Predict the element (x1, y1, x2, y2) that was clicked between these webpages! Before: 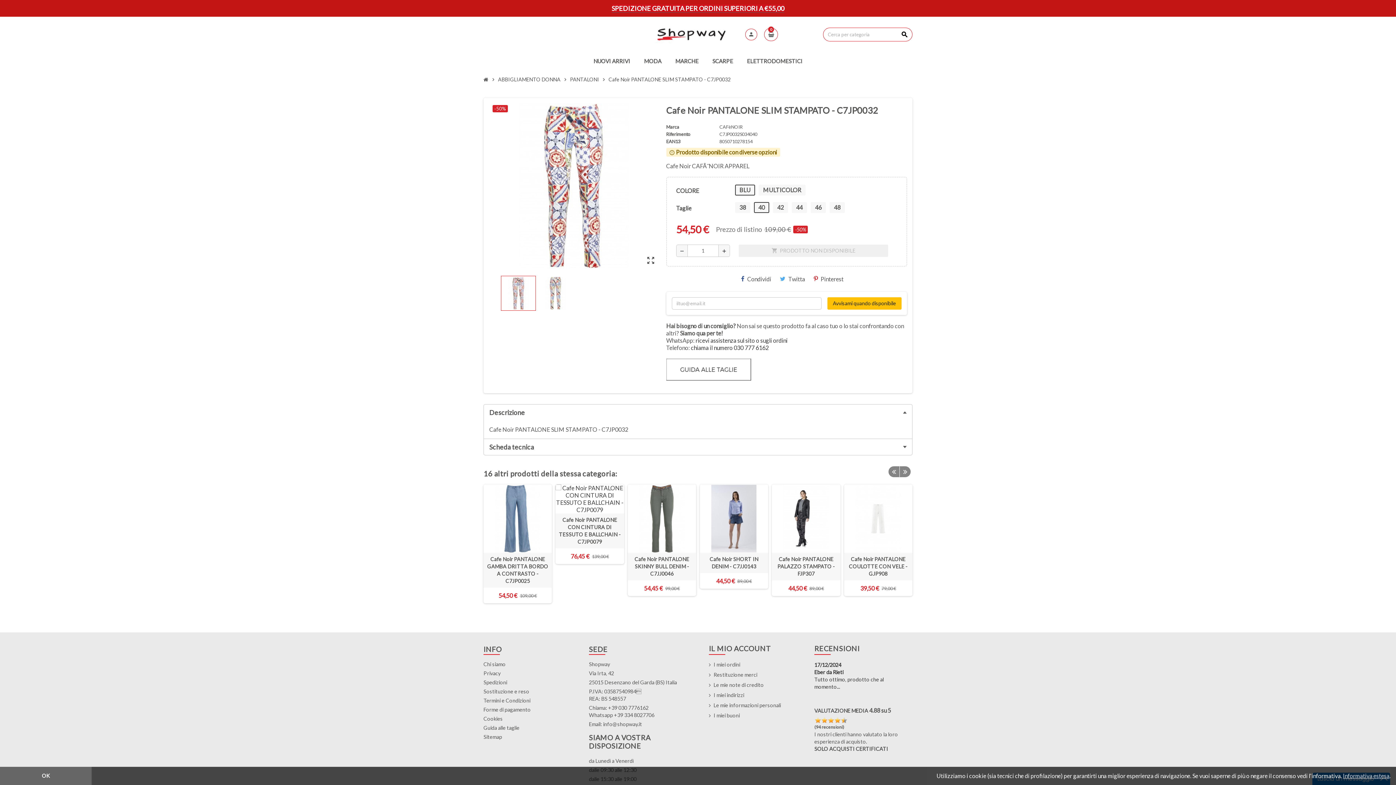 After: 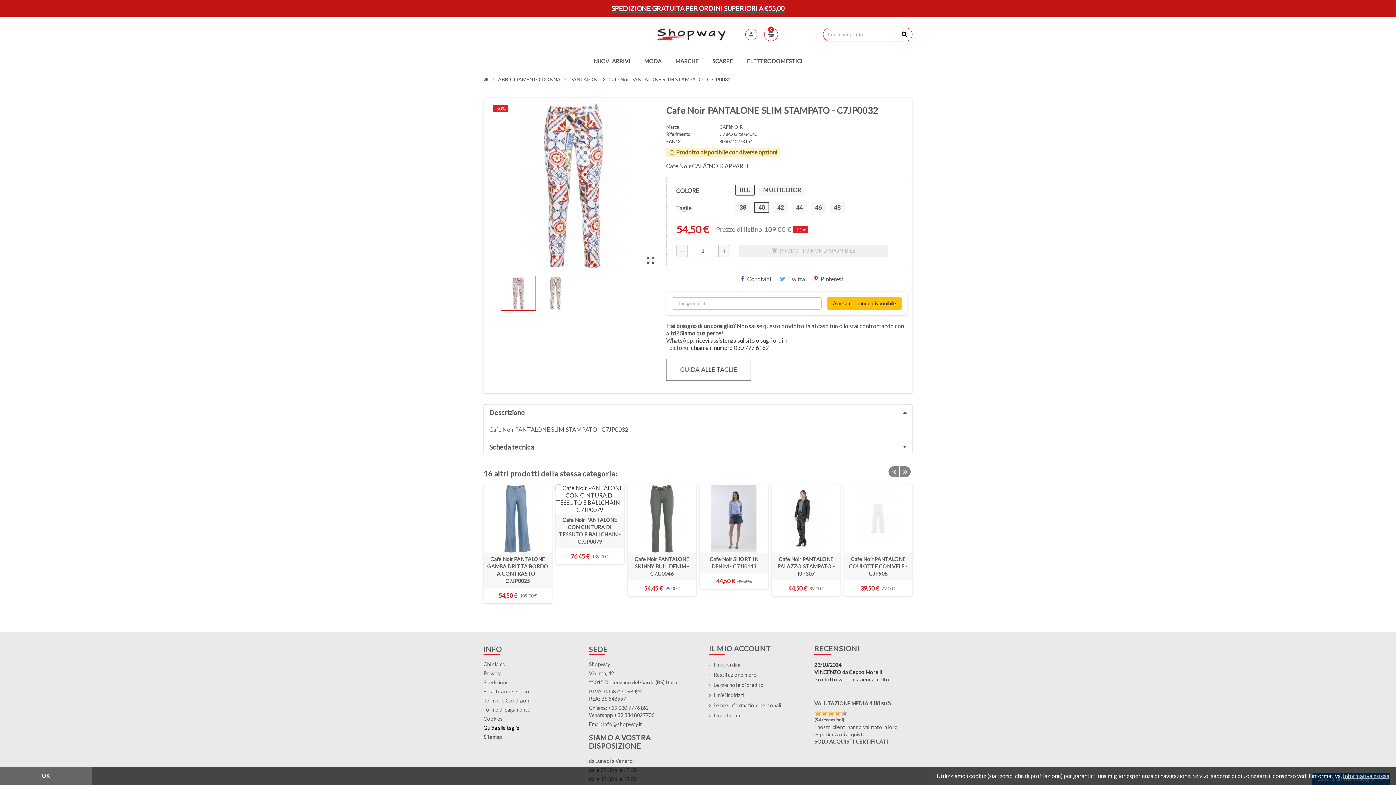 Action: label: Guida alle taglie bbox: (483, 725, 519, 731)